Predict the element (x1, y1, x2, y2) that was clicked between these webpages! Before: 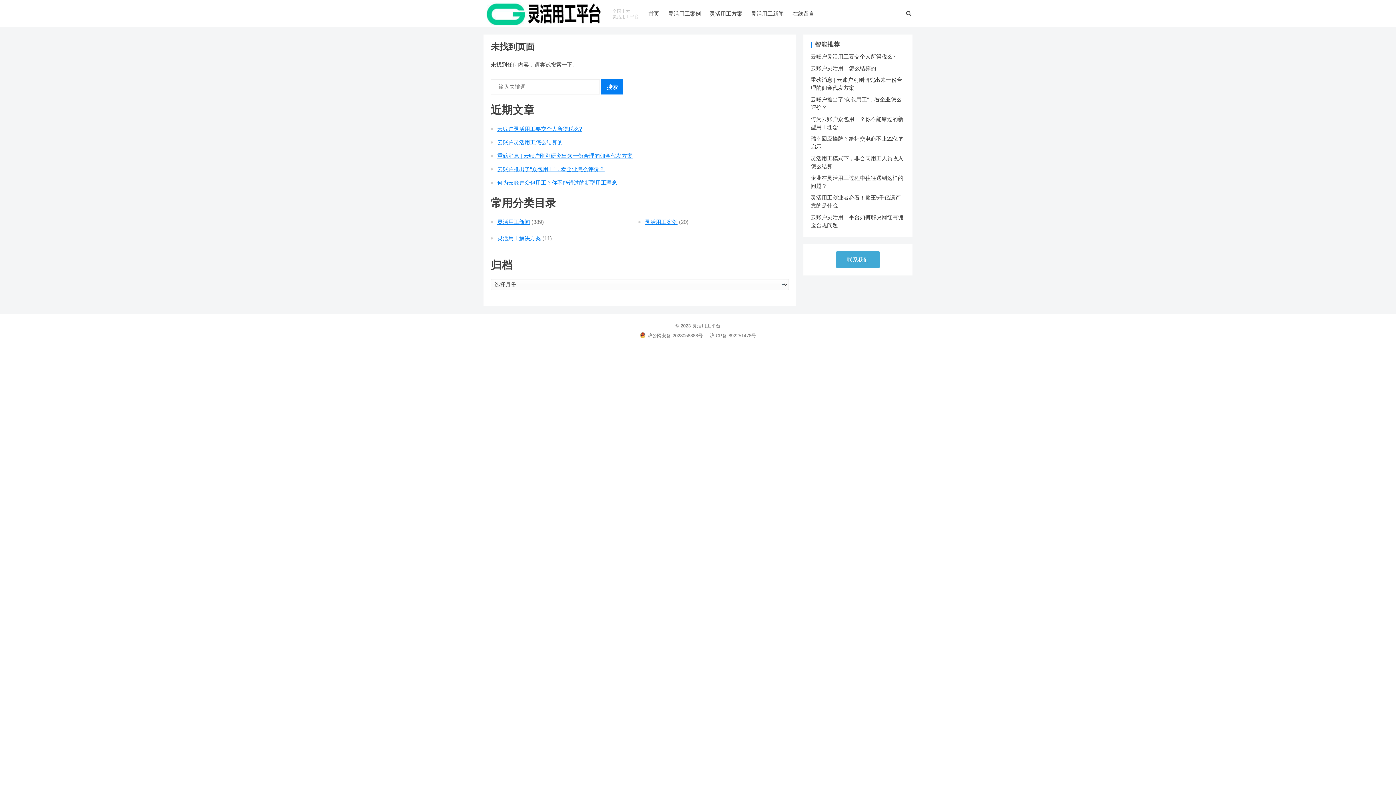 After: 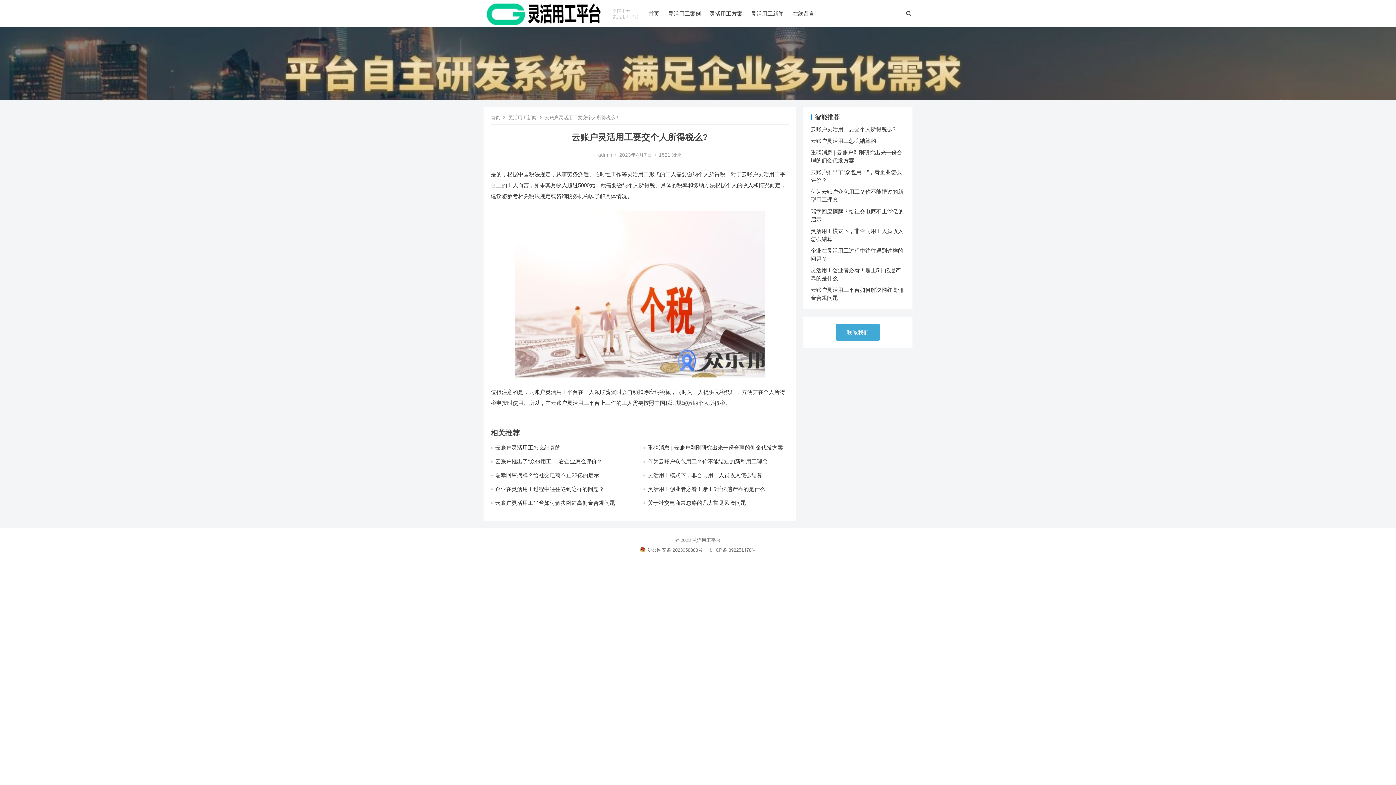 Action: bbox: (810, 53, 895, 59) label: 云账户灵活用工要交个人所得税么?